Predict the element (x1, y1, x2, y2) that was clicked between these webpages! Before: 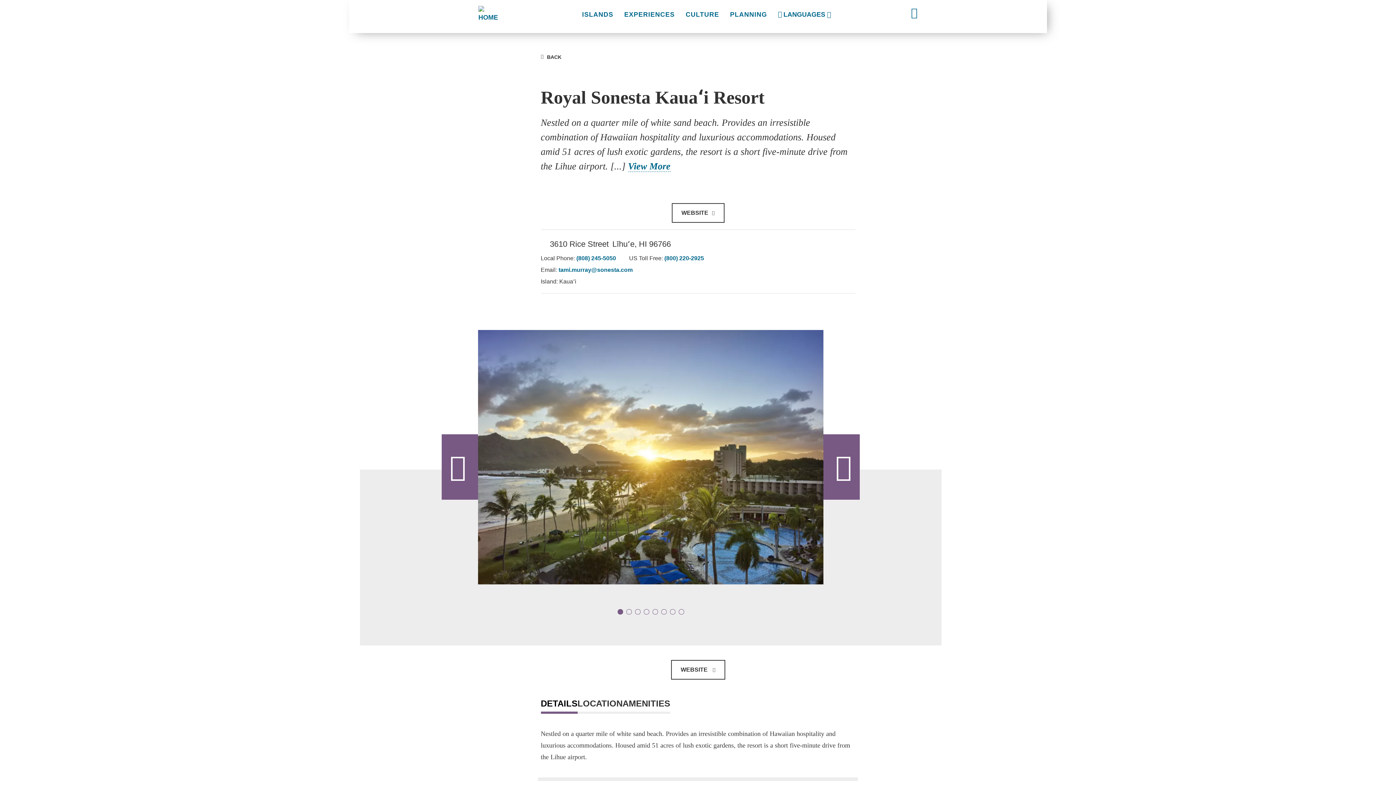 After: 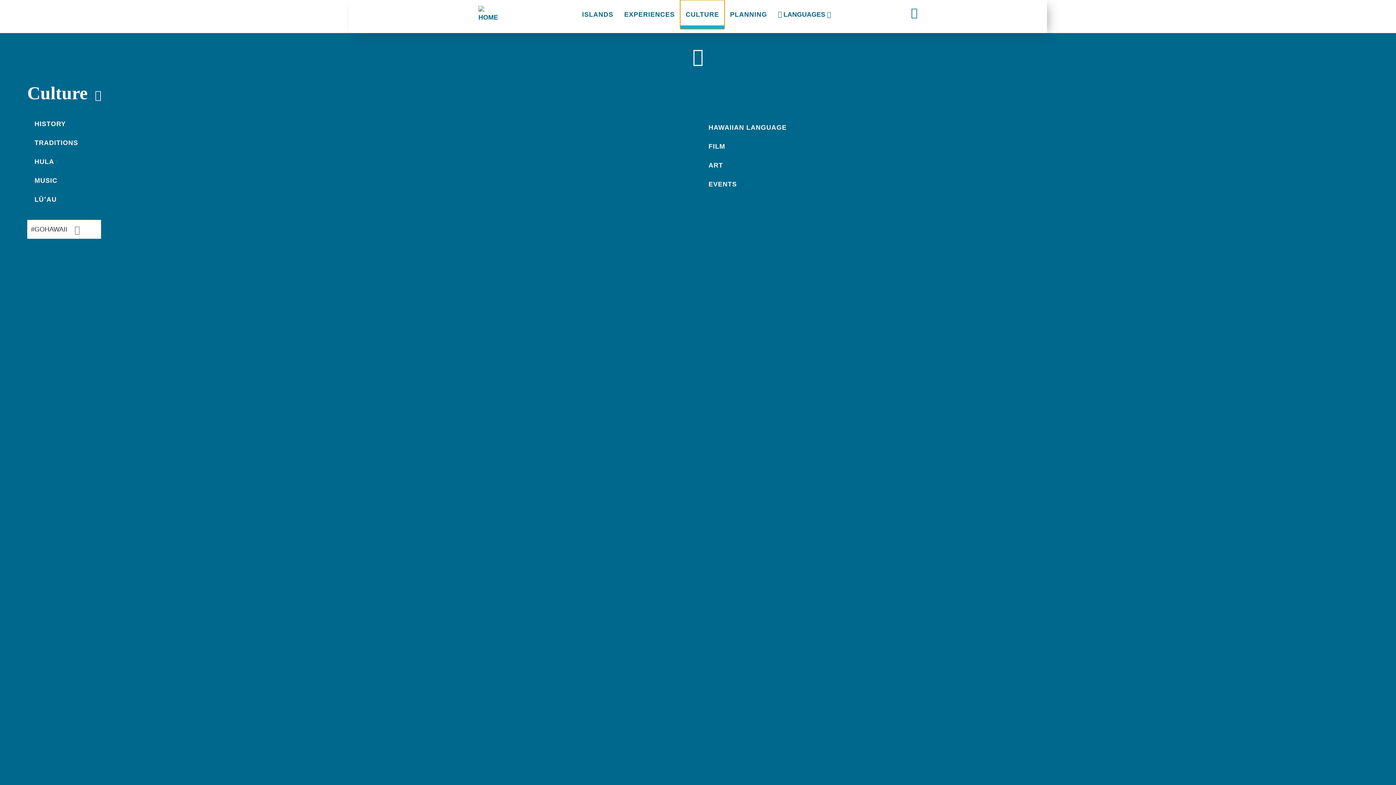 Action: bbox: (680, 0, 724, 29) label: CULTURE